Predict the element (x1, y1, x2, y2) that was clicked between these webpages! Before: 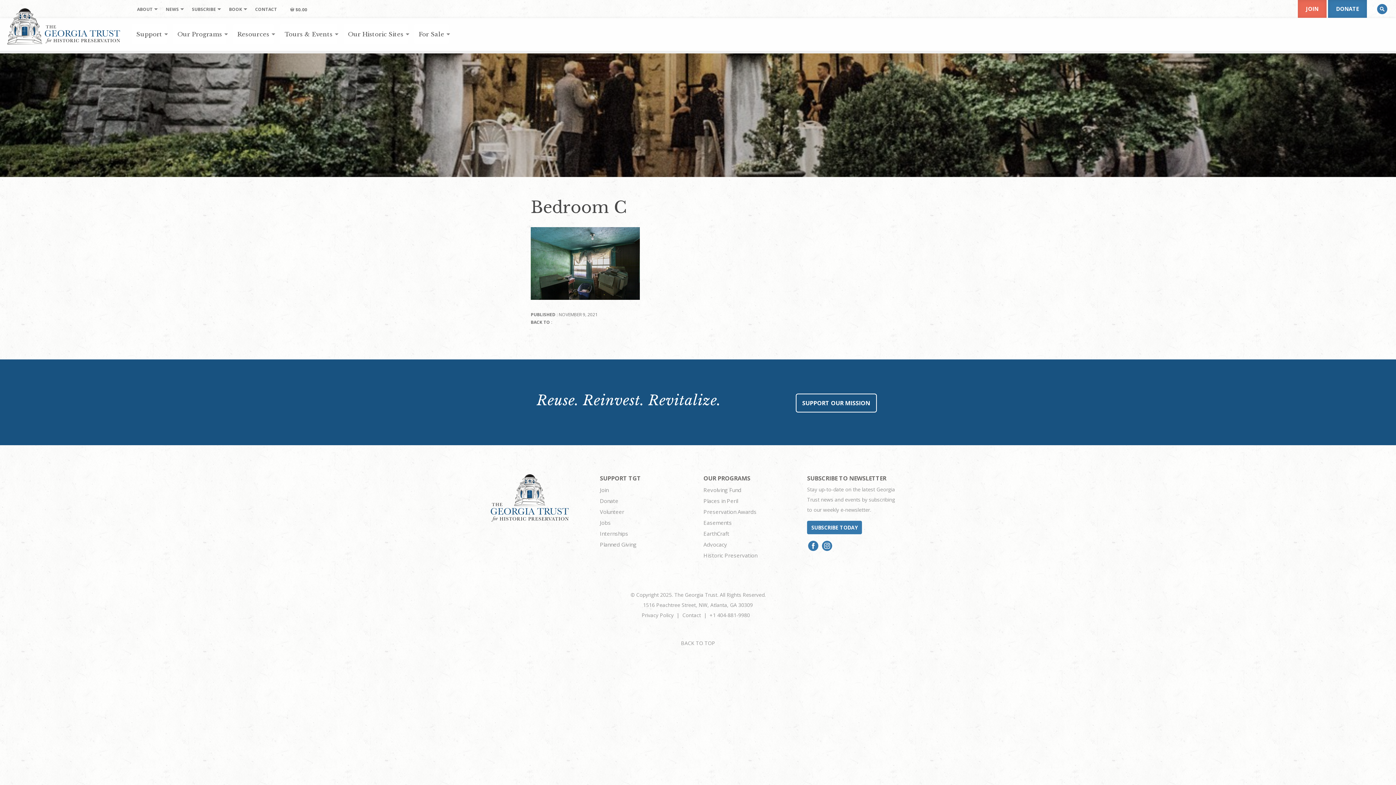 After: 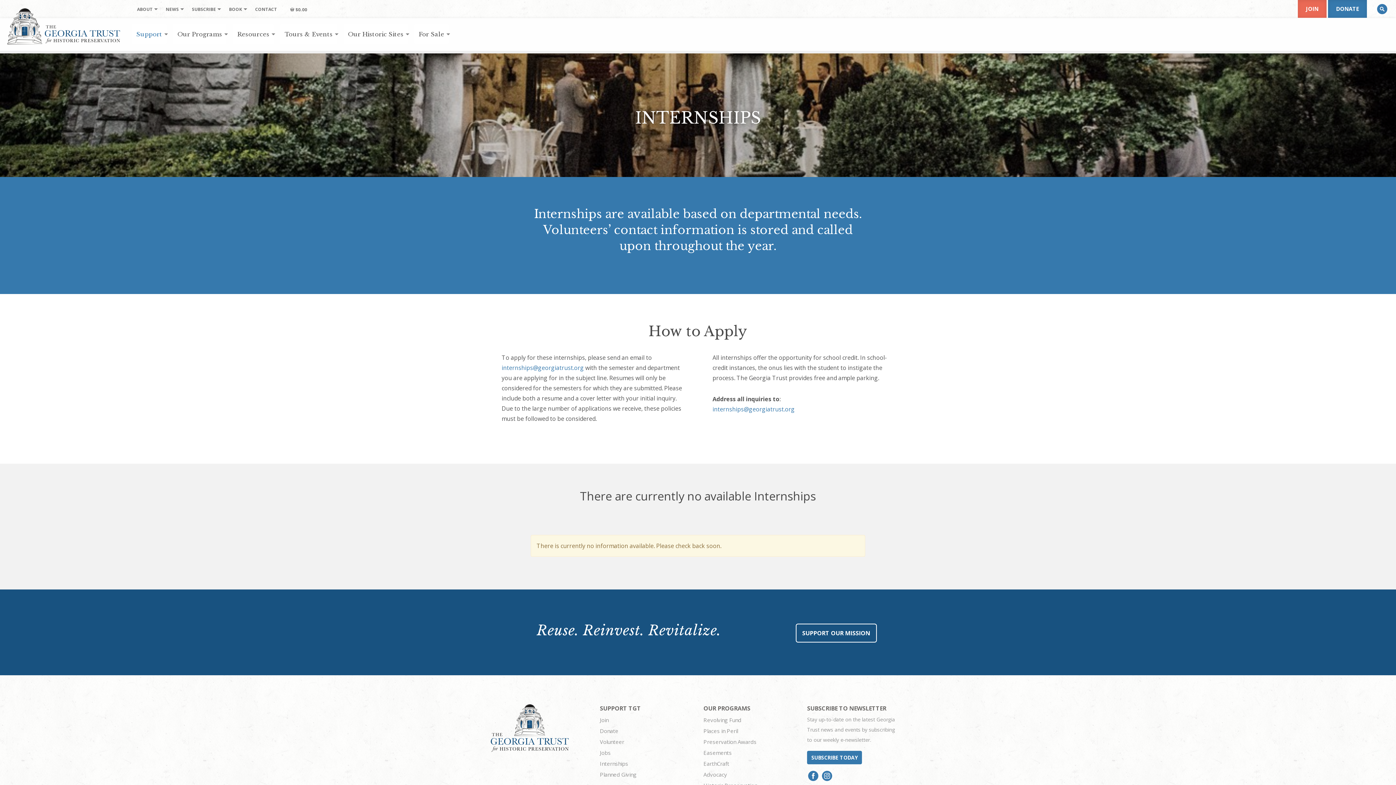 Action: bbox: (600, 530, 628, 537) label: Internships